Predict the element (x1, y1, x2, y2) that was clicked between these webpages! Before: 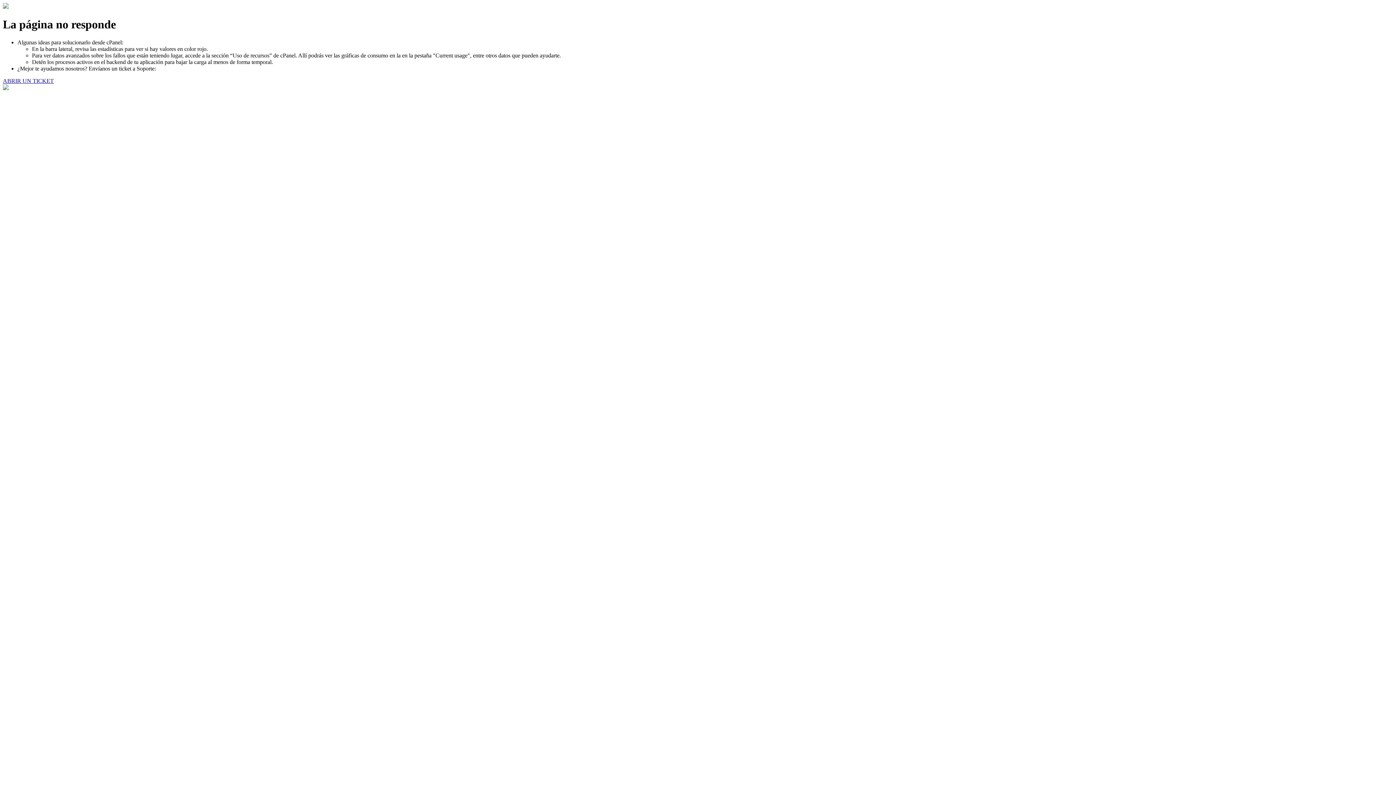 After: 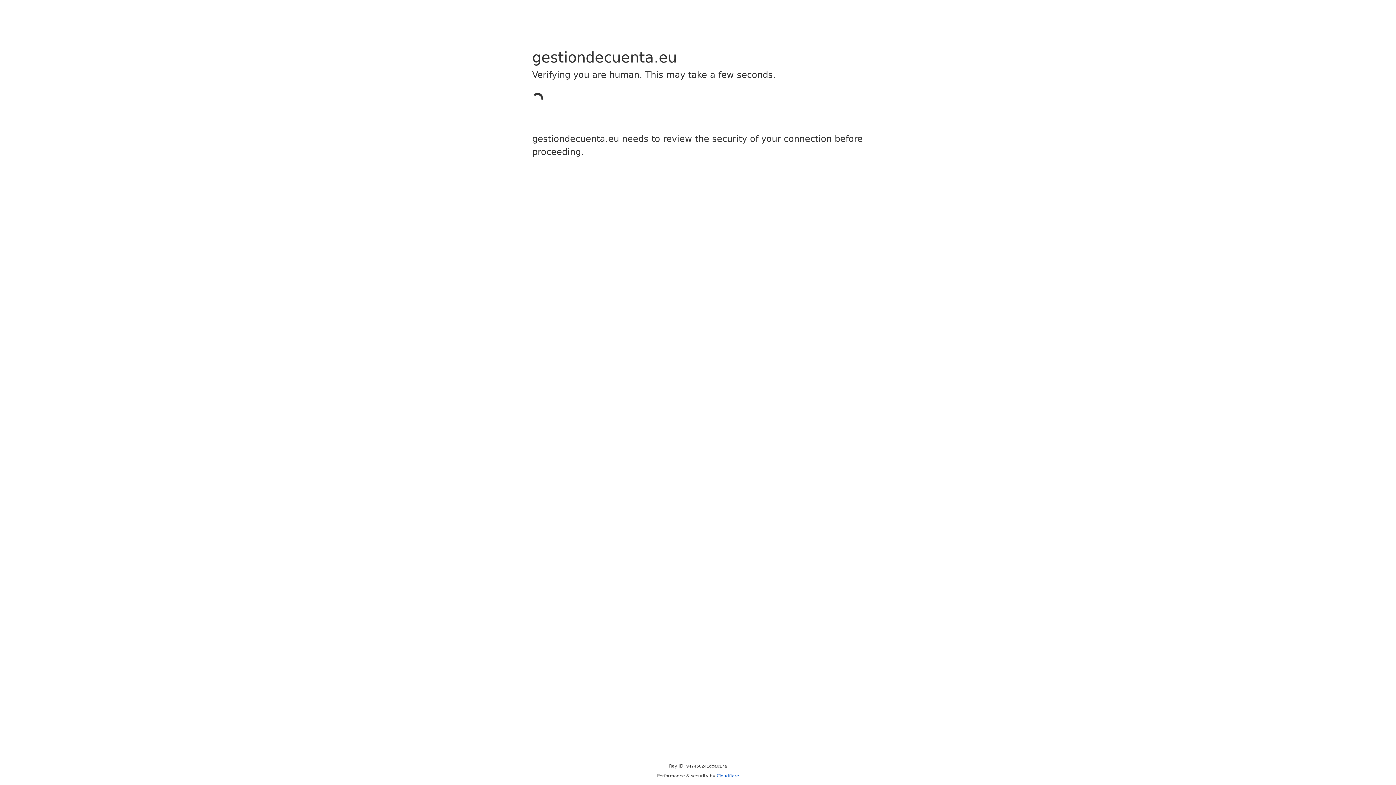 Action: bbox: (2, 77, 53, 83) label: ABRIR UN TICKET